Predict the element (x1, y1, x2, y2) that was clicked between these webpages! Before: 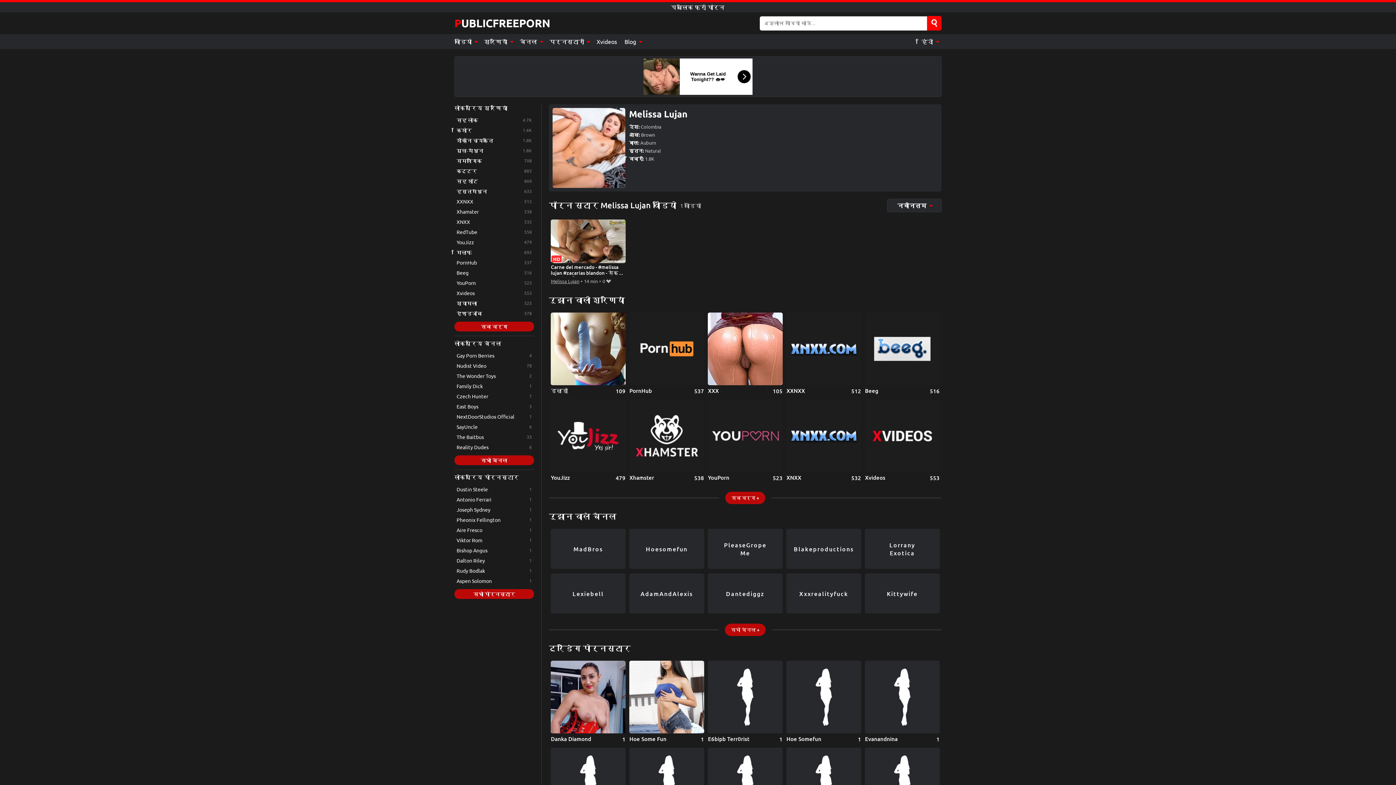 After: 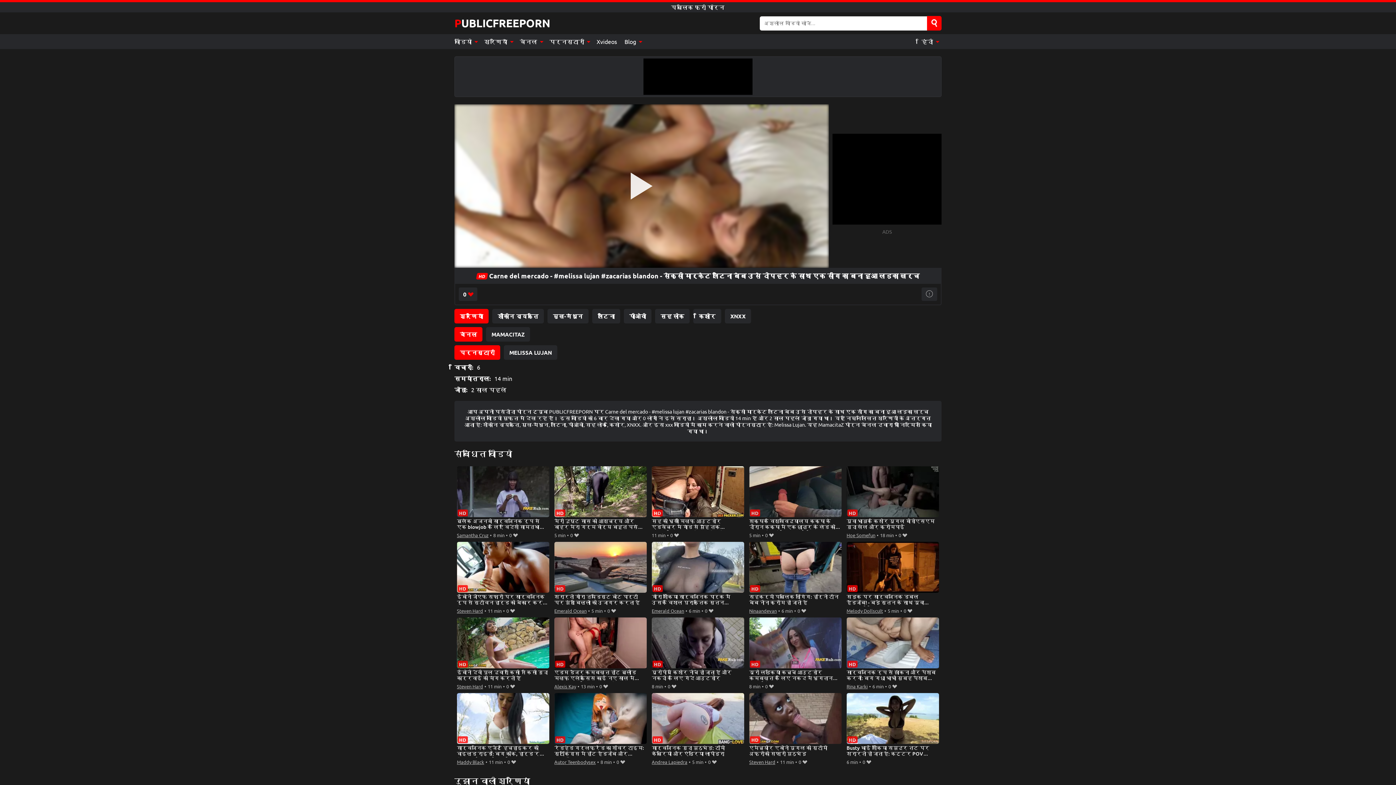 Action: bbox: (551, 219, 625, 276) label: Carne del mercado - #melissa lujan #zacarias blandon - सेक्सी मार्केट लैटिना बेब उसे दोपहर के साथ एक सींग का बना हुआ लड़का खर्च